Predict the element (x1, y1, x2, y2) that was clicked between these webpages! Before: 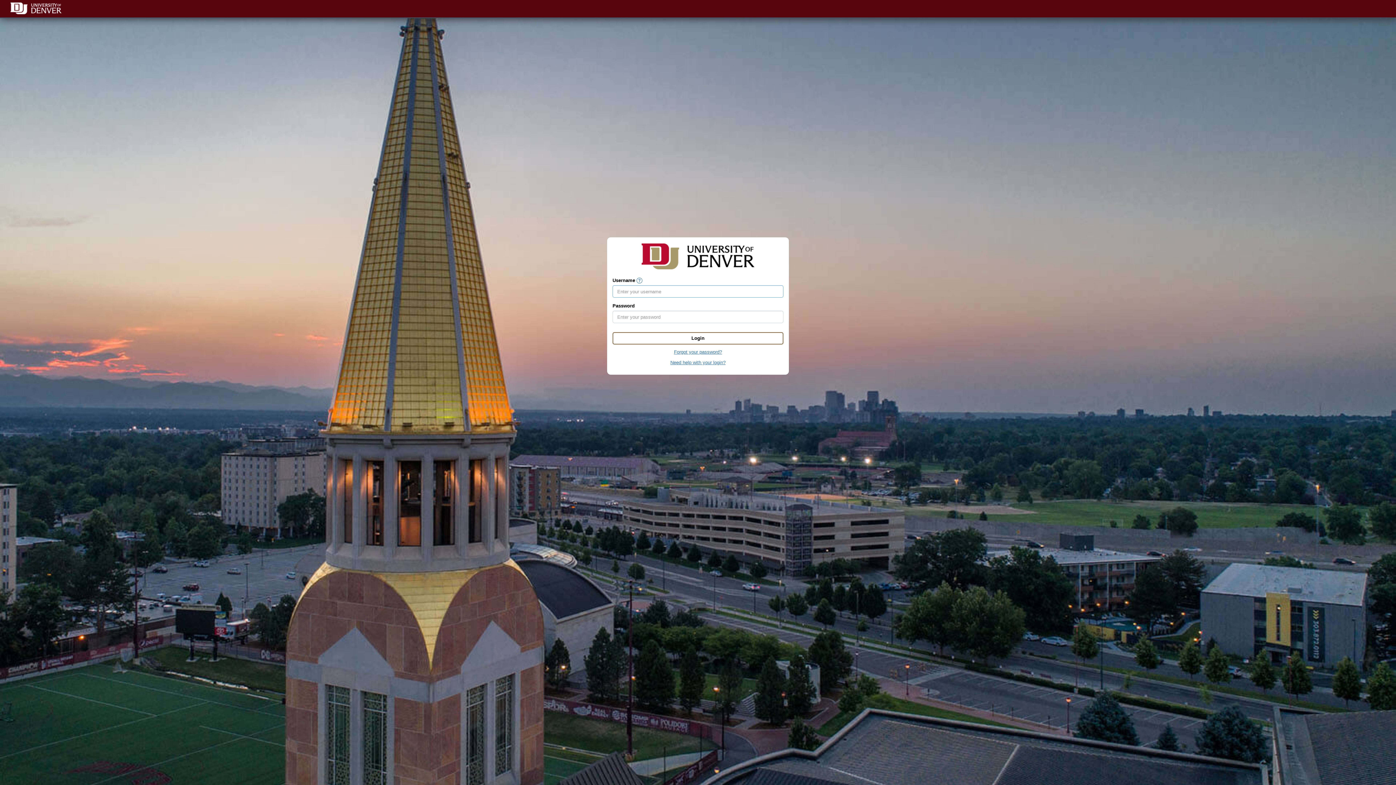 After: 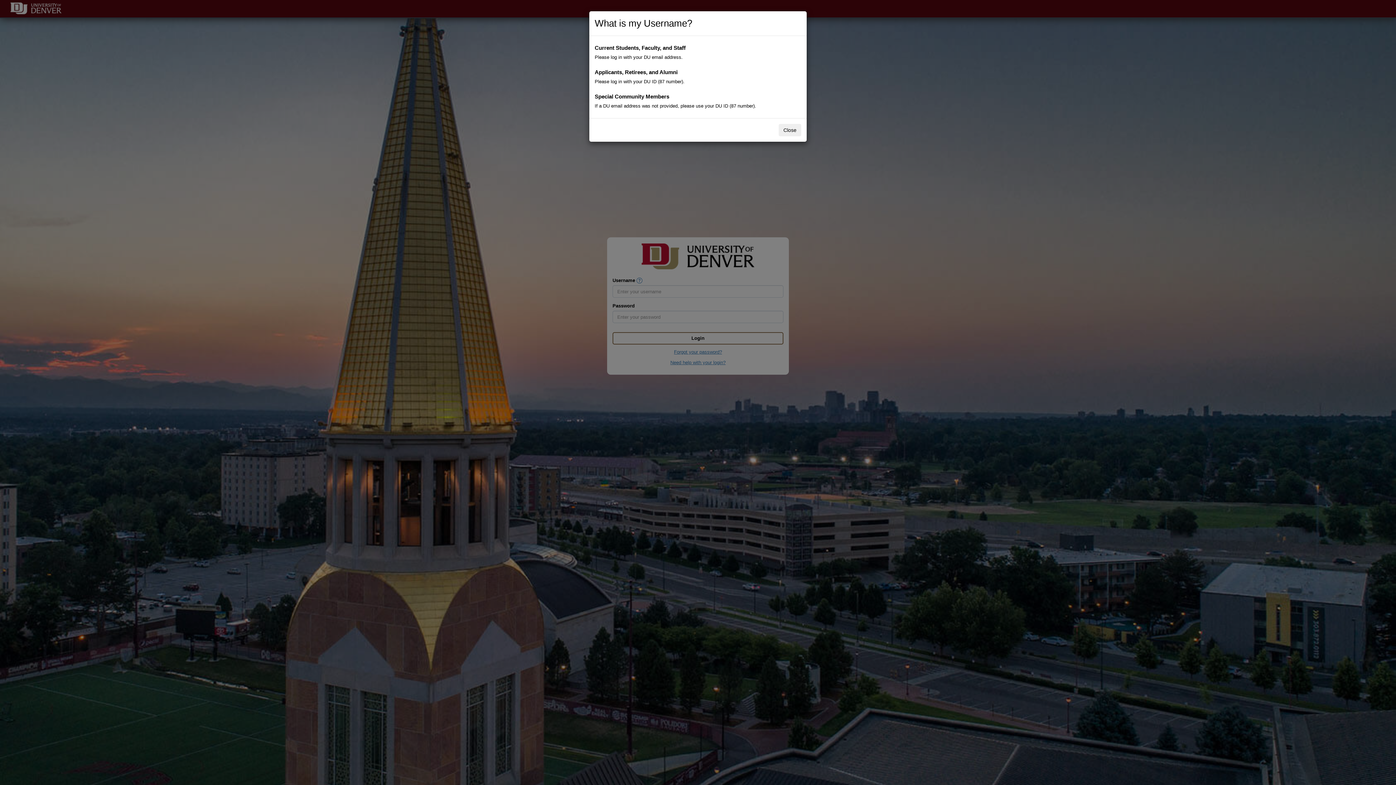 Action: bbox: (636, 279, 642, 284)